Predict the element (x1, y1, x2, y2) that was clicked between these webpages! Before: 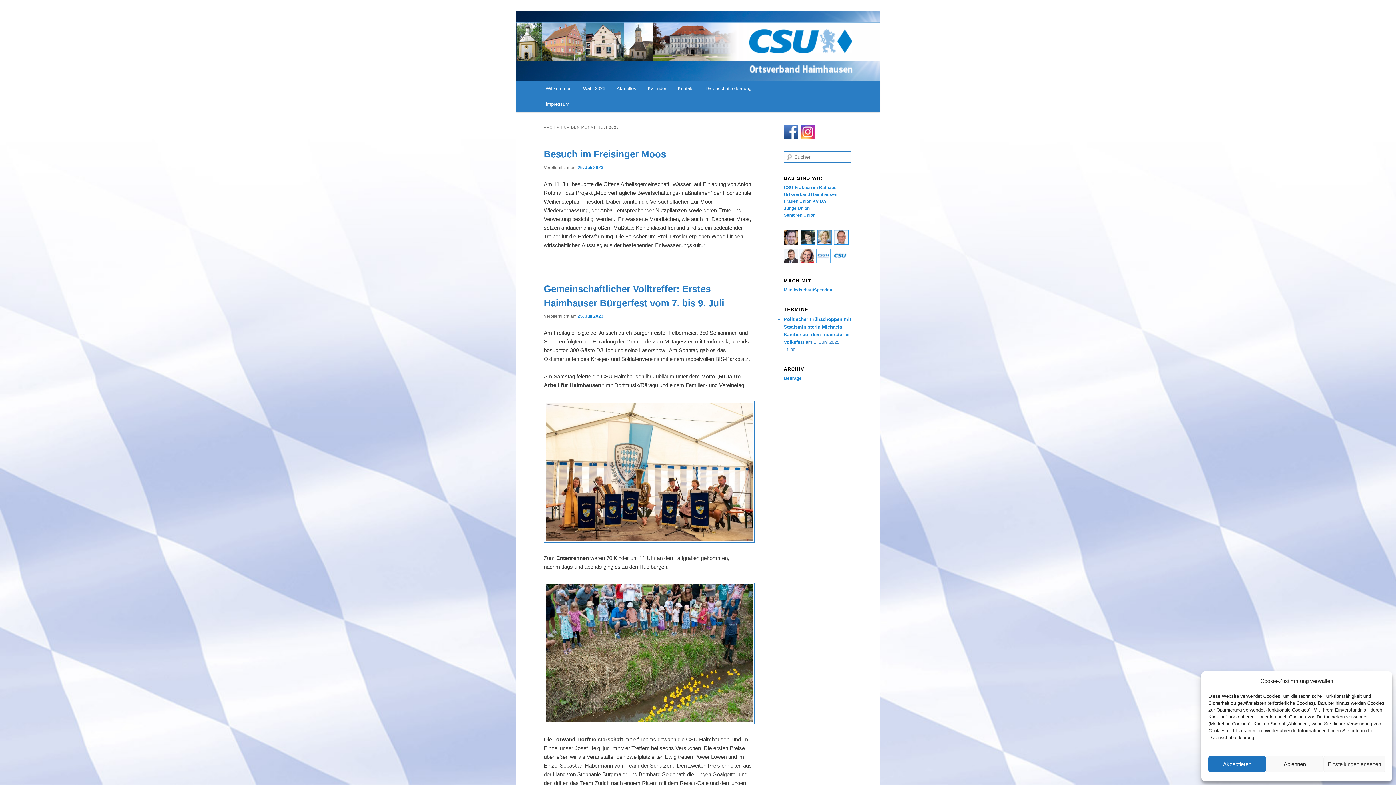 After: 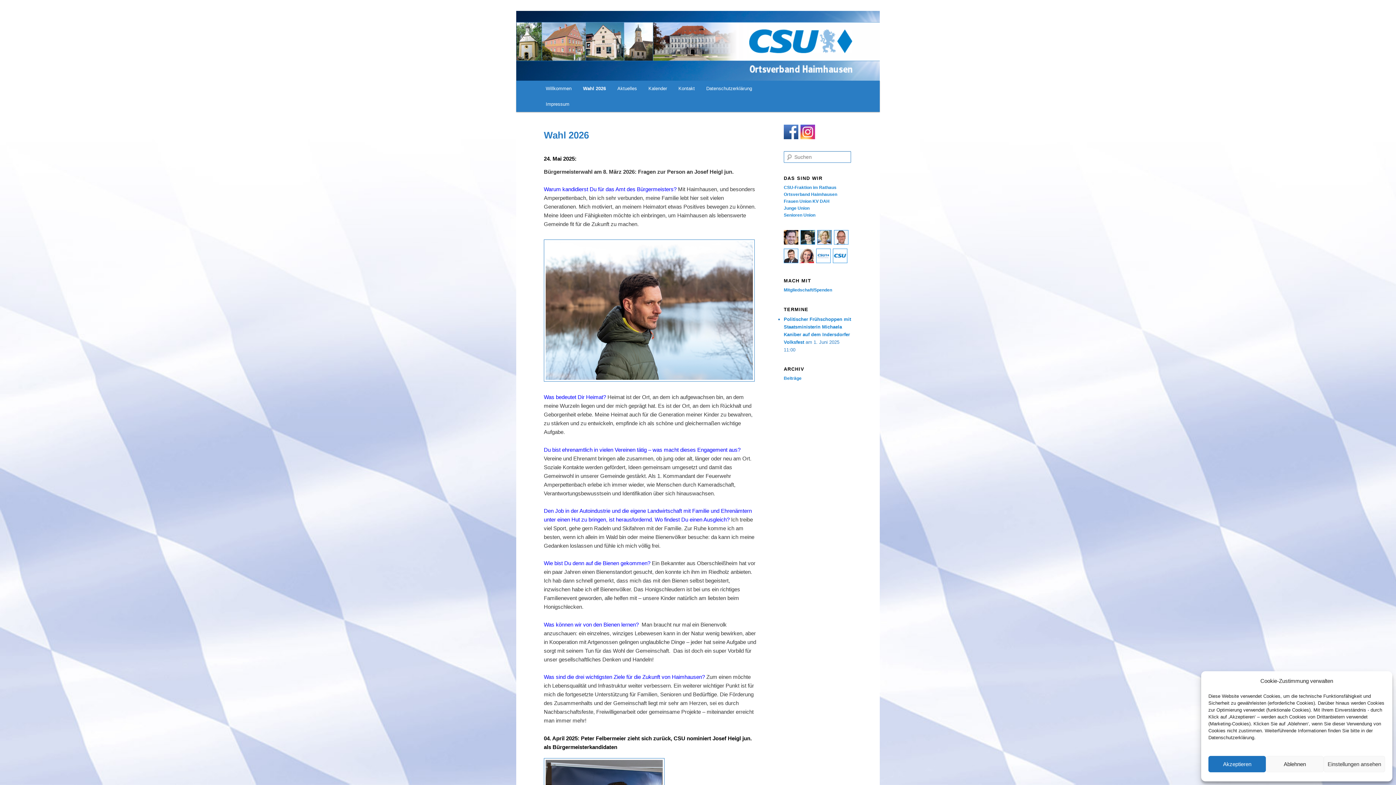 Action: label: Wahl 2026 bbox: (577, 80, 611, 96)